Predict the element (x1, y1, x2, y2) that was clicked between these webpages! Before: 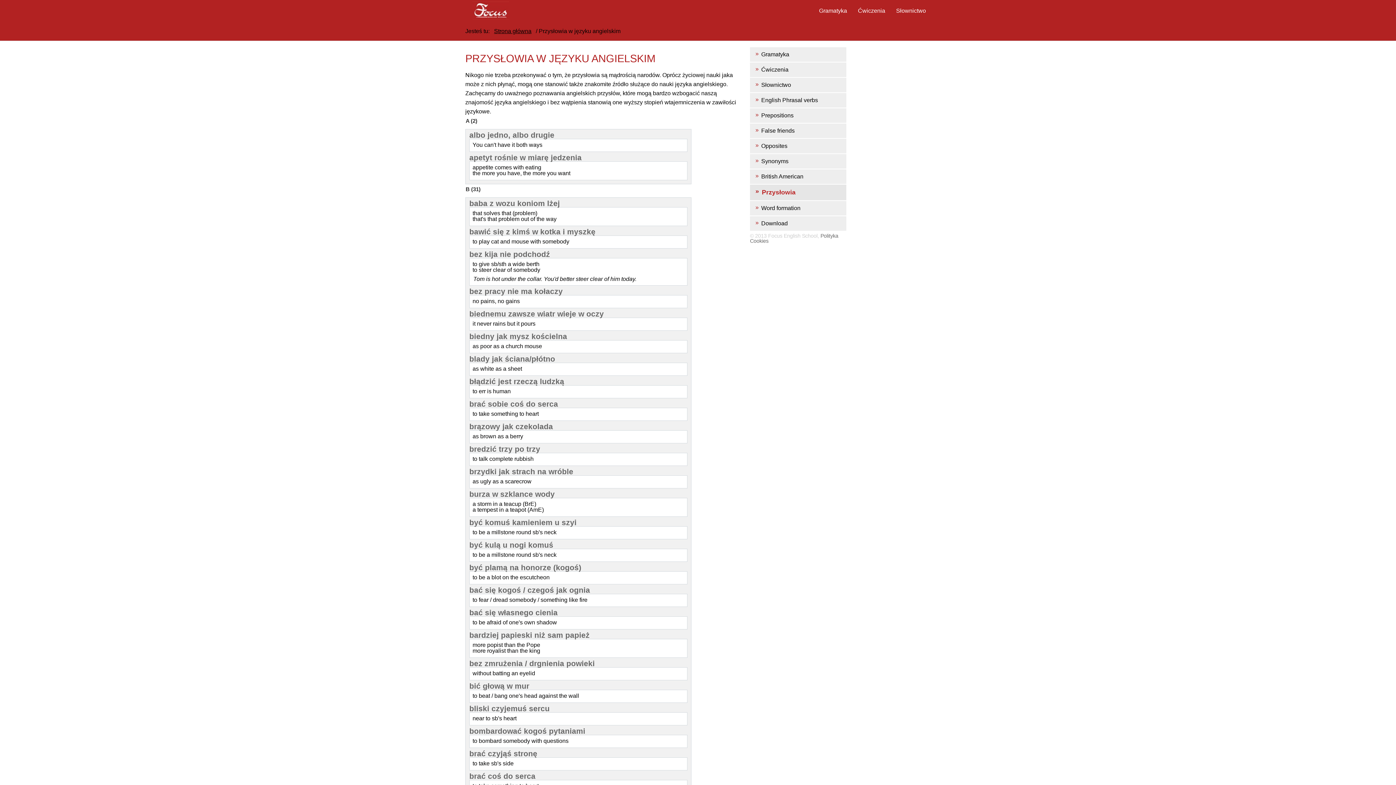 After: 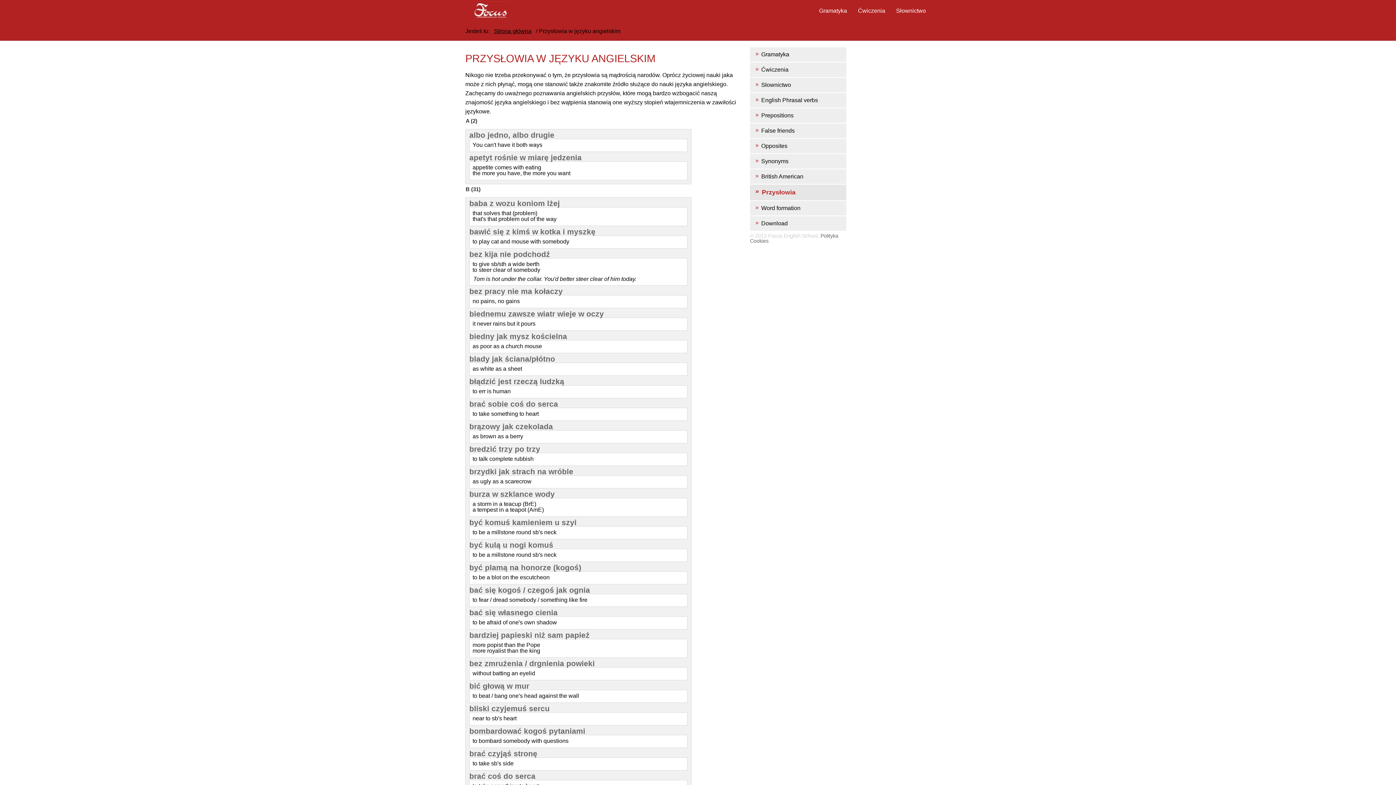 Action: label: biedny jak mysz kościelna bbox: (469, 333, 567, 340)